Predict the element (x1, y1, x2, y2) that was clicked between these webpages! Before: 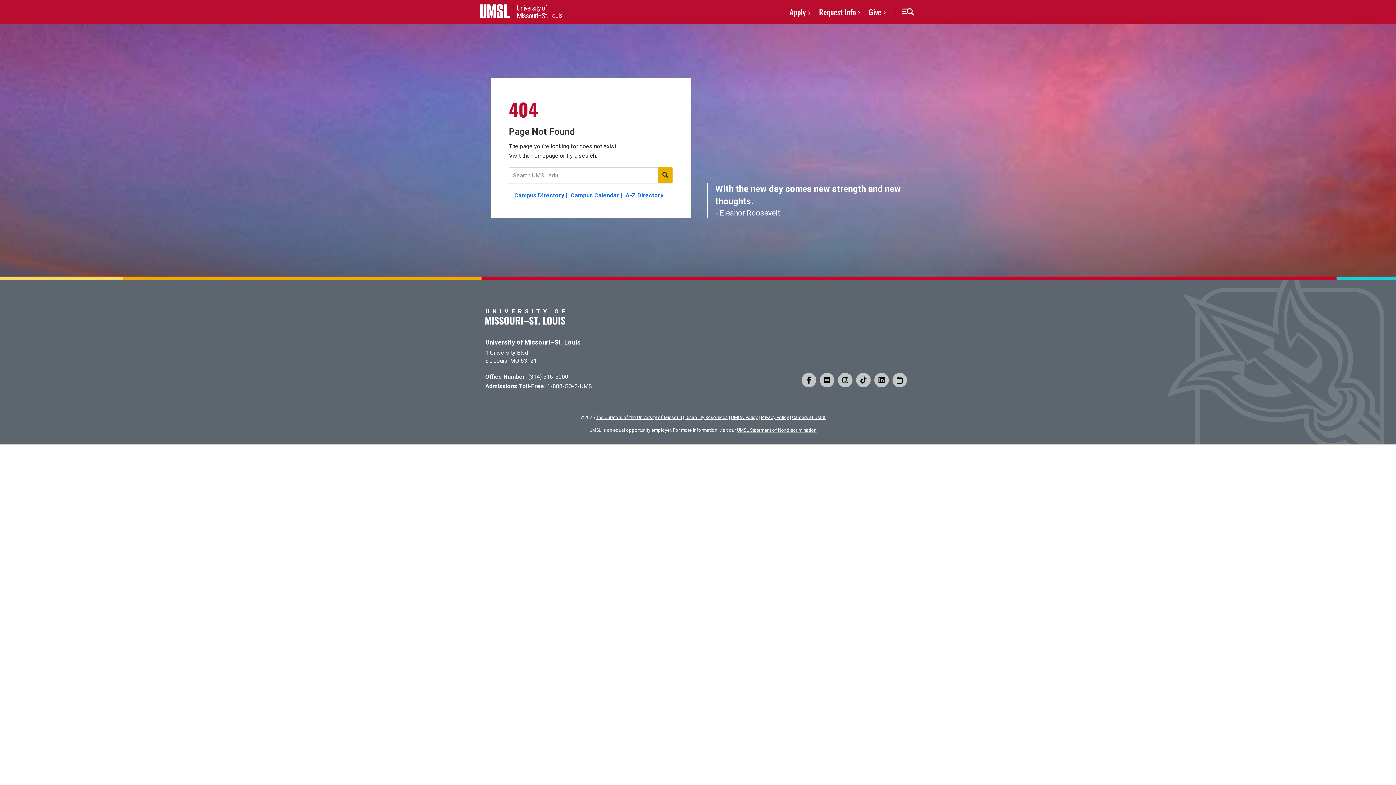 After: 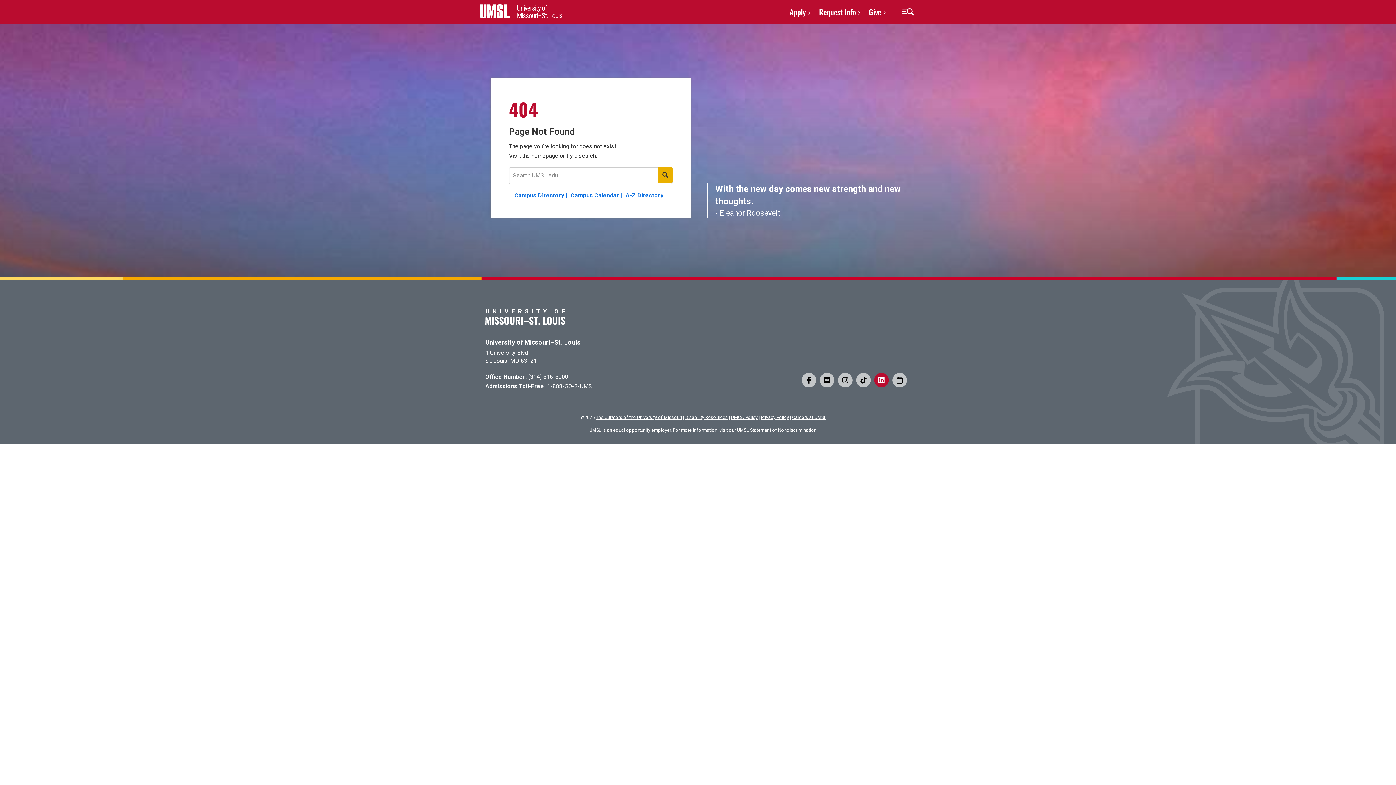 Action: bbox: (874, 372, 889, 387)